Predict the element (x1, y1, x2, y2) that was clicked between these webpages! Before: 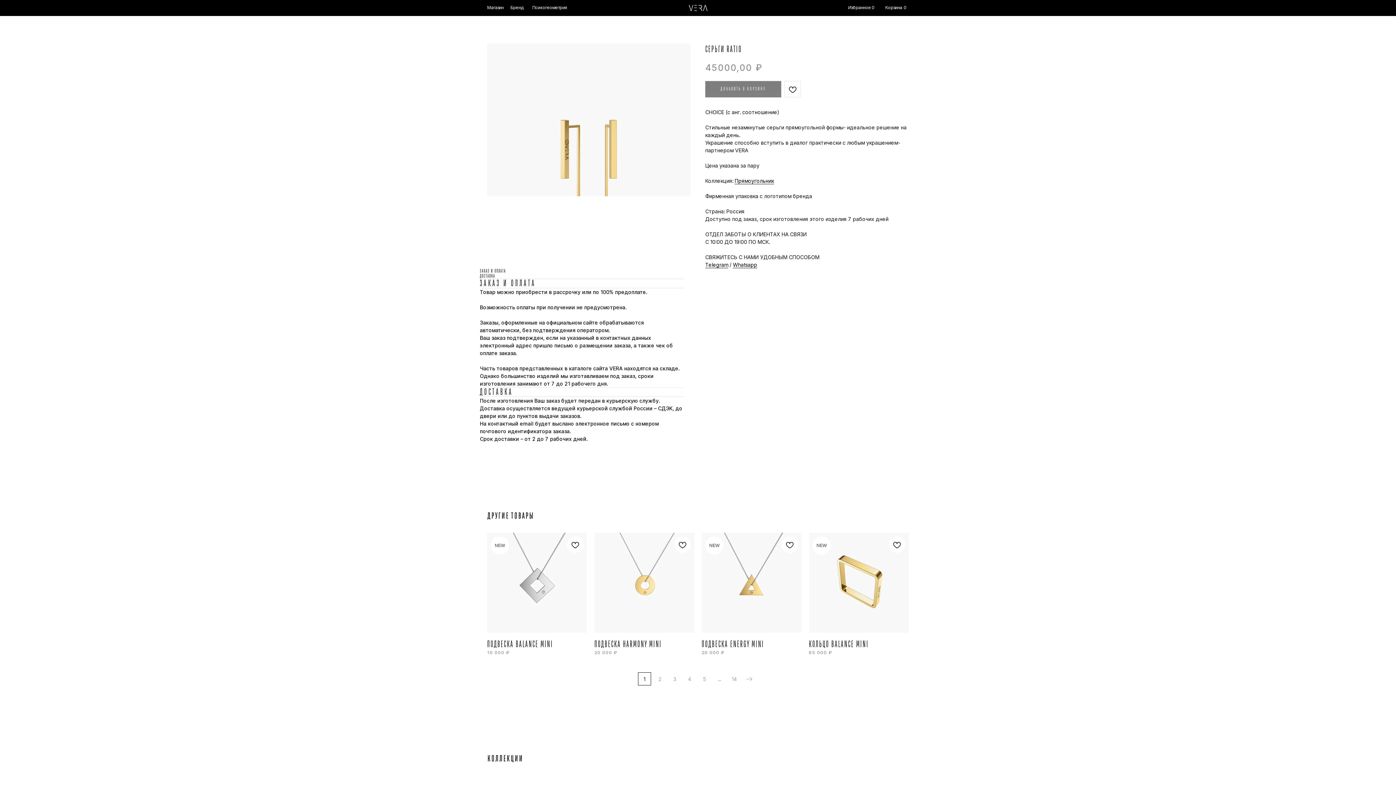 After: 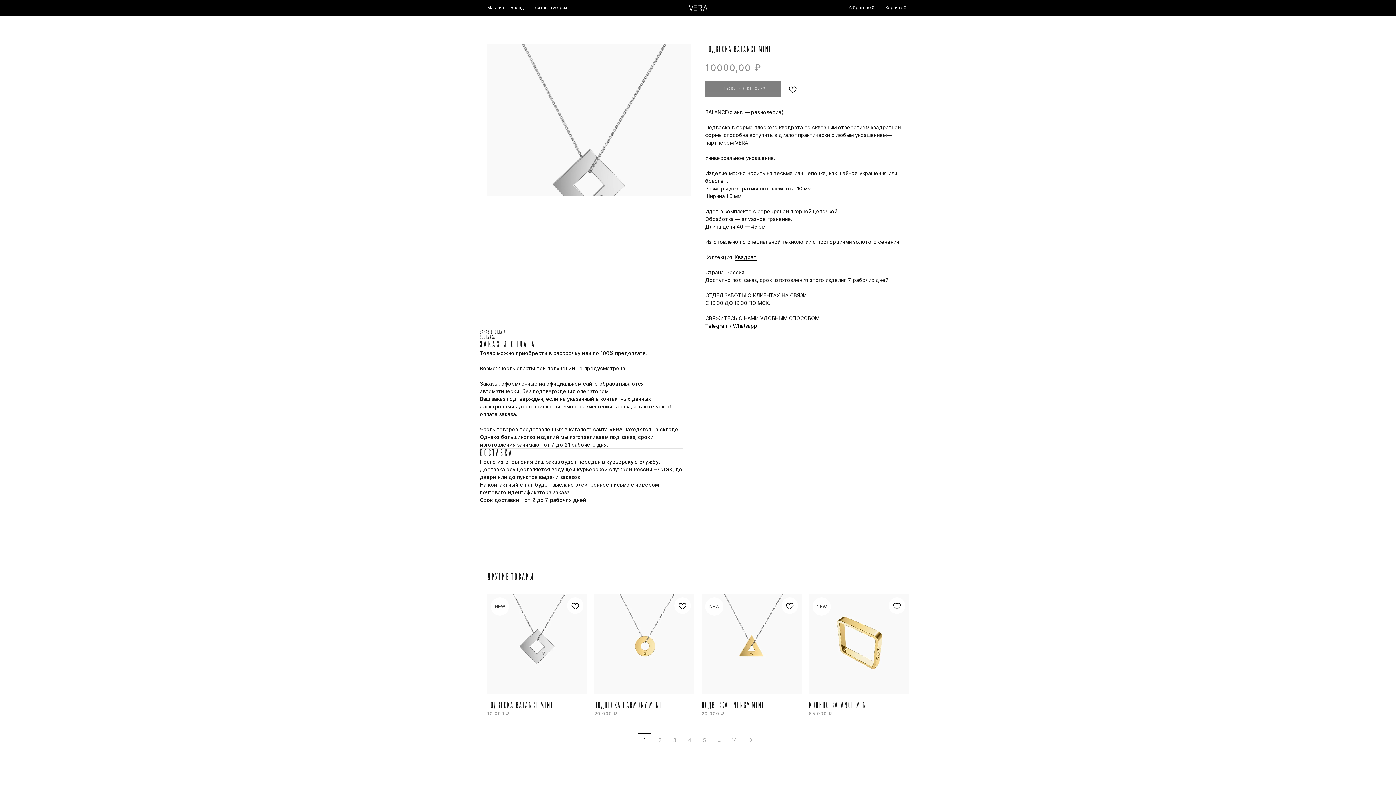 Action: label: NEW
ПОДВЕСКА BALANCE MINI
10 000₽ bbox: (487, 533, 587, 655)